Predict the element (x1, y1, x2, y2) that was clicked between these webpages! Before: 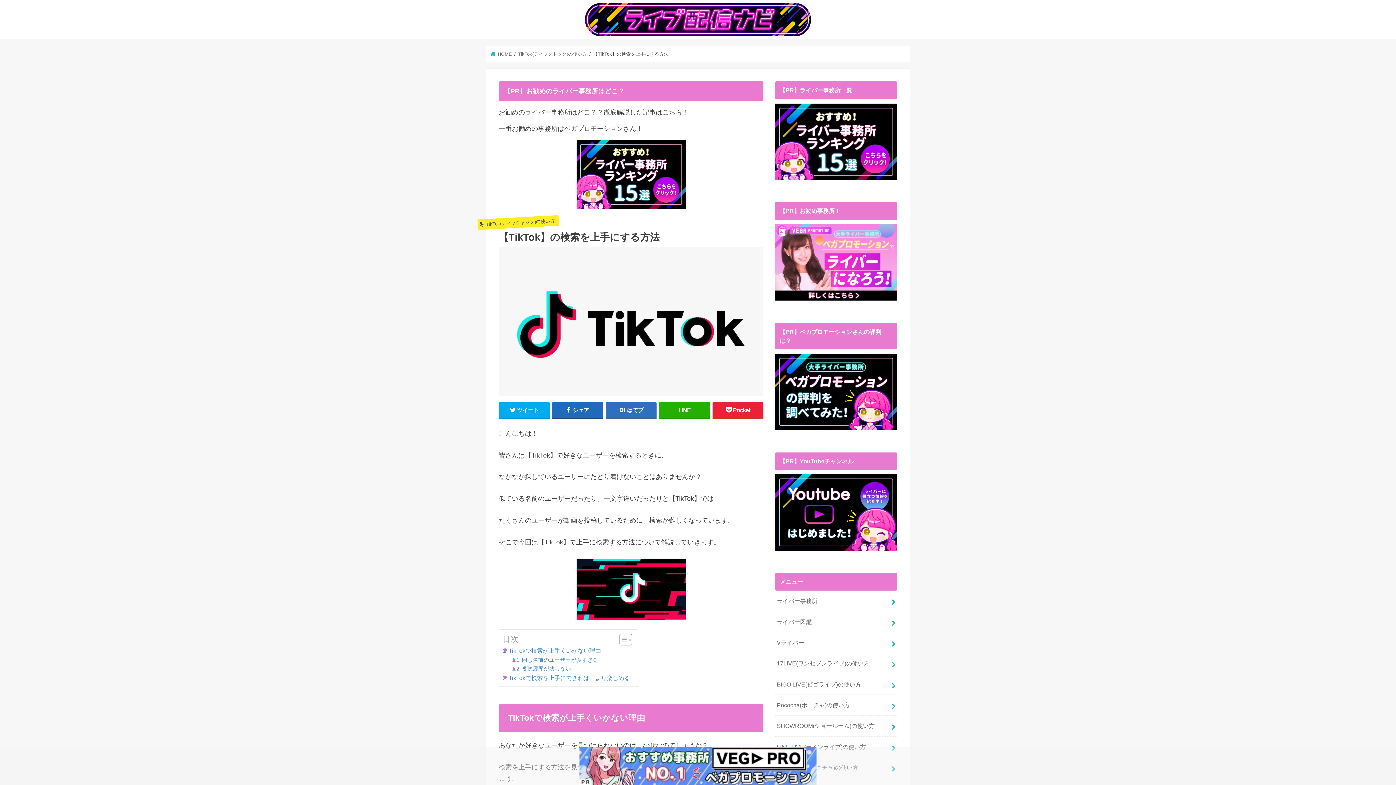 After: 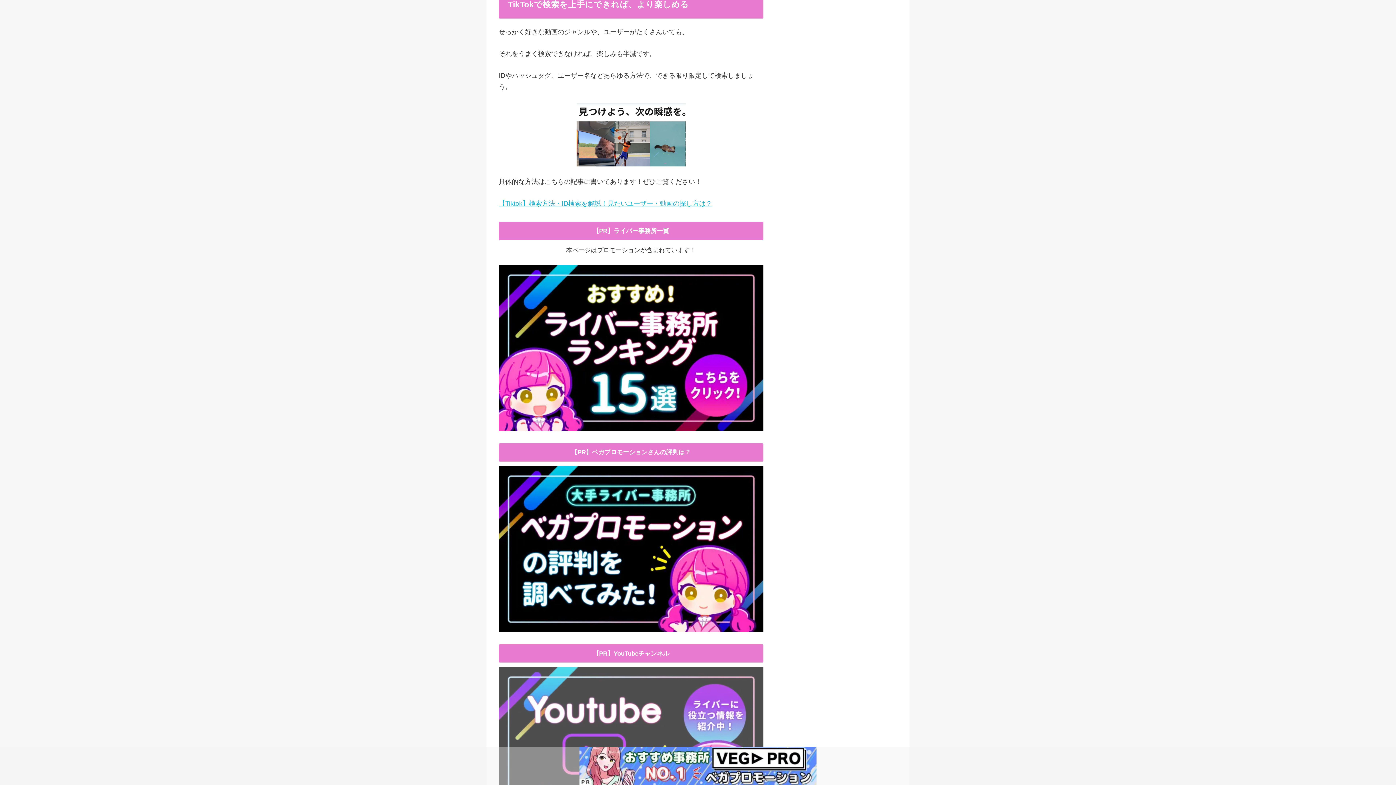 Action: bbox: (502, 673, 630, 683) label: TikTokで検索を上手にできれば、より楽しめる